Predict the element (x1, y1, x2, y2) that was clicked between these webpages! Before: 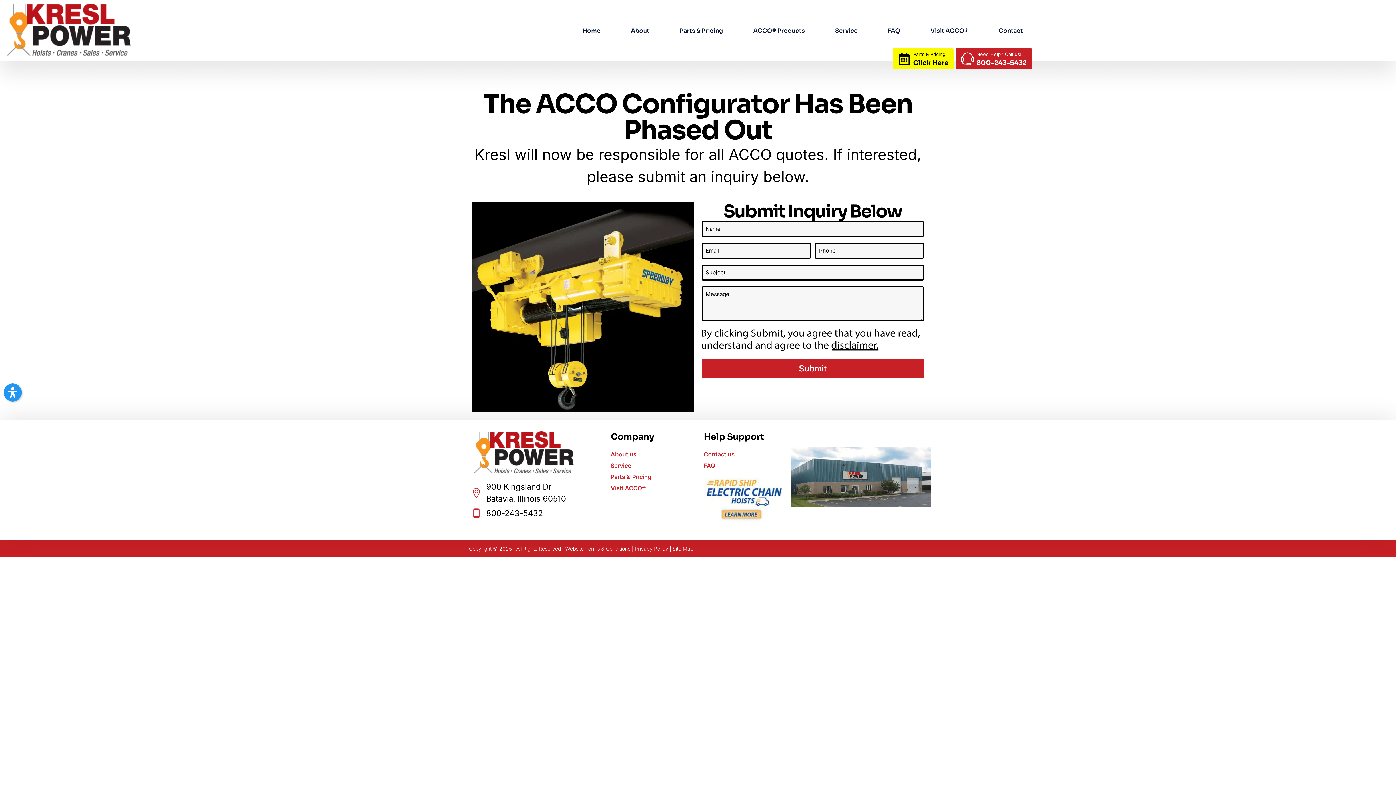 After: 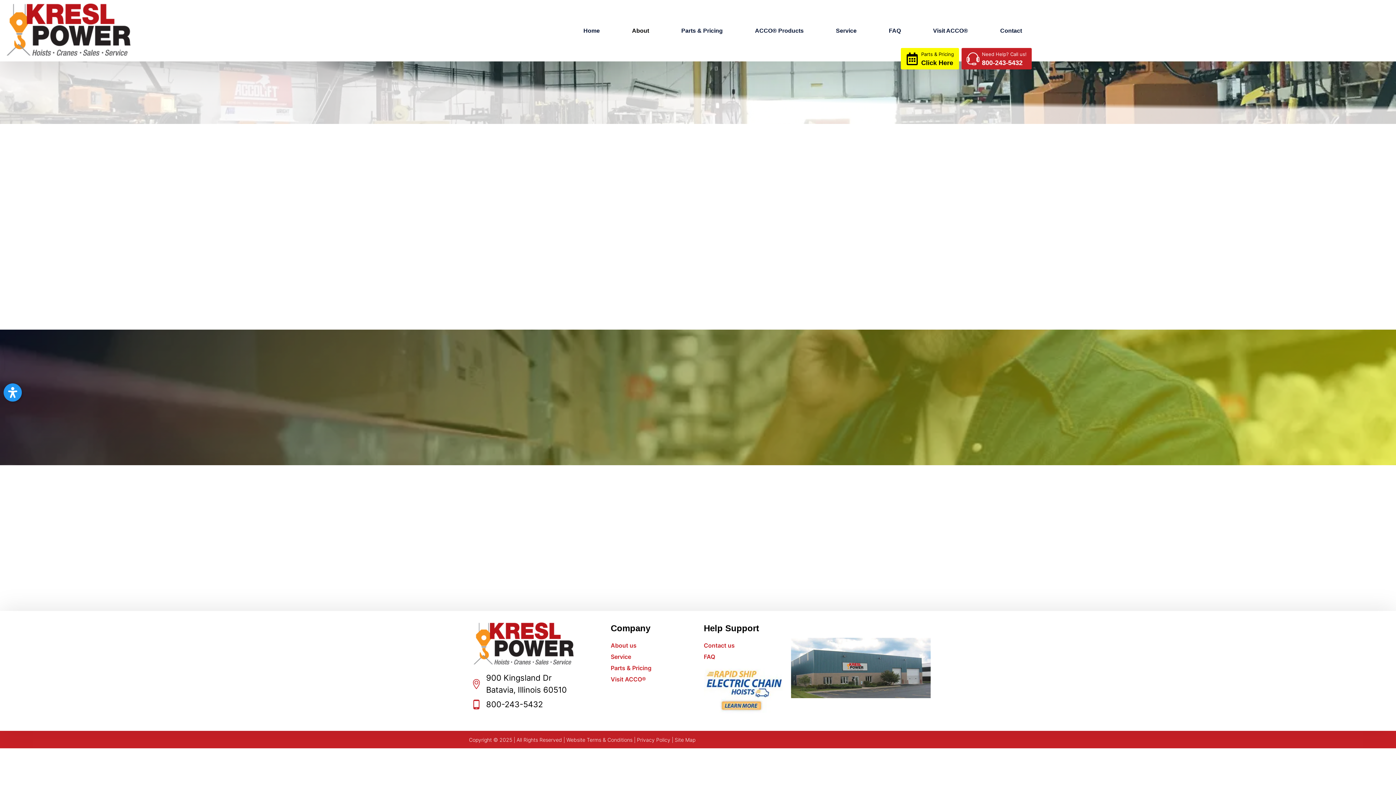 Action: bbox: (622, 21, 658, 40) label: About